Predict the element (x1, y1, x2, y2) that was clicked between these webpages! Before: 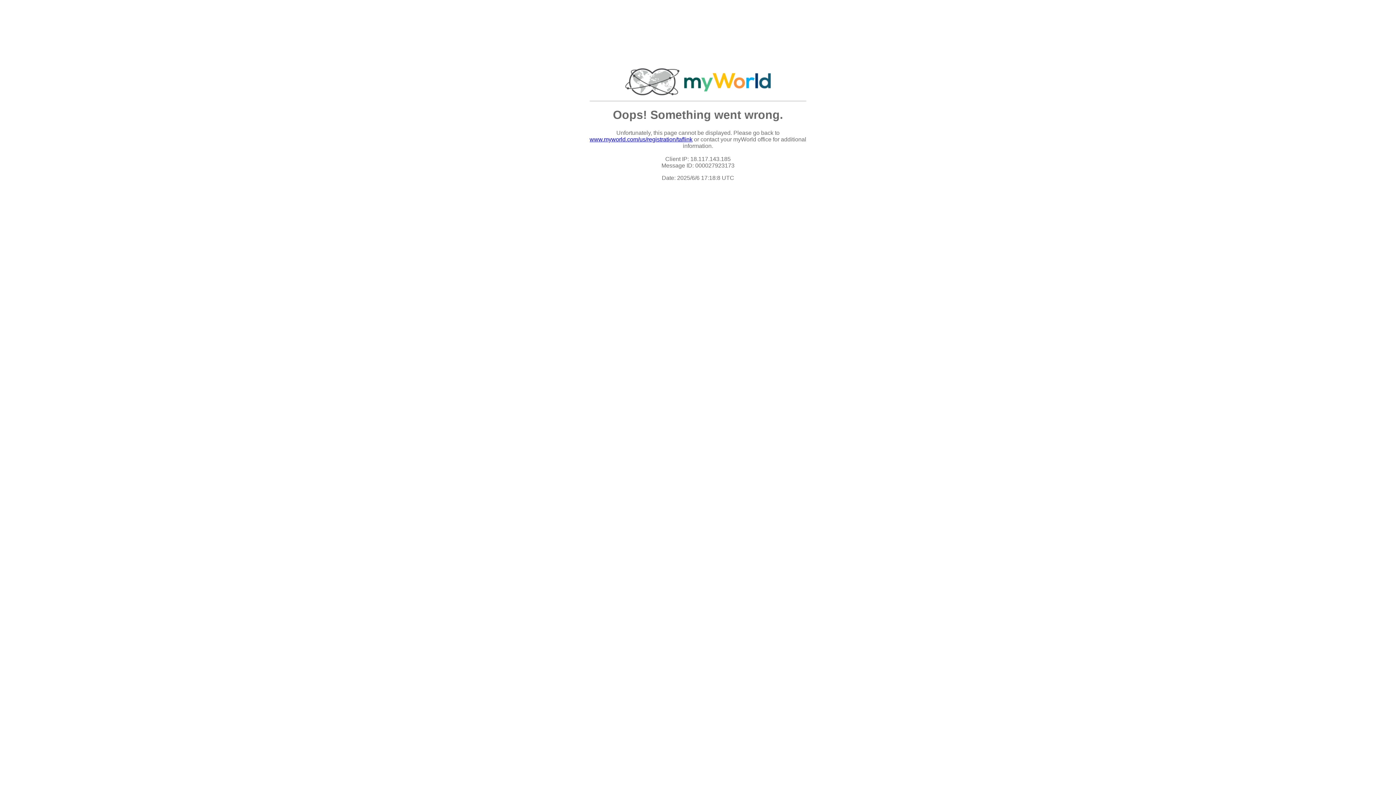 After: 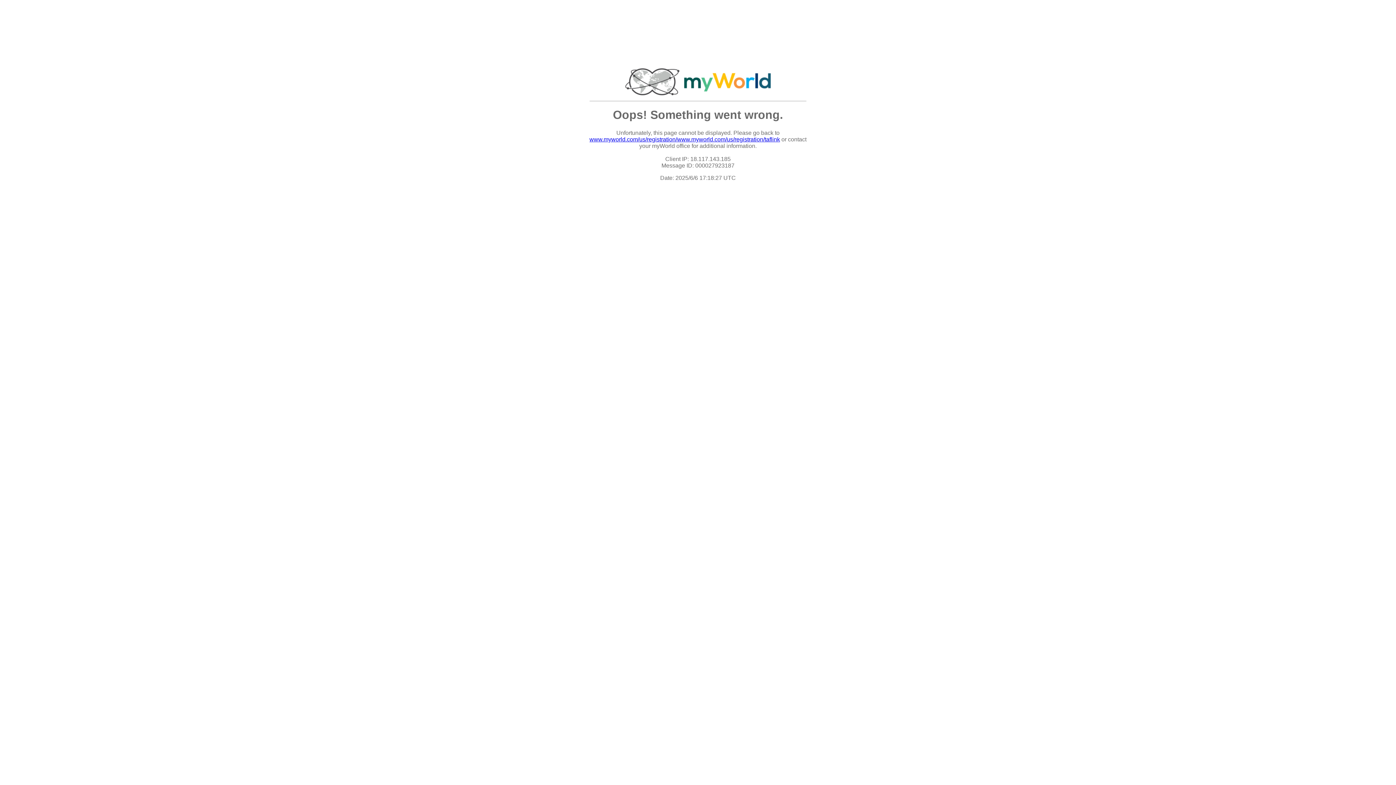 Action: label: www.myworld.com/us/registration/taflink bbox: (589, 136, 692, 142)